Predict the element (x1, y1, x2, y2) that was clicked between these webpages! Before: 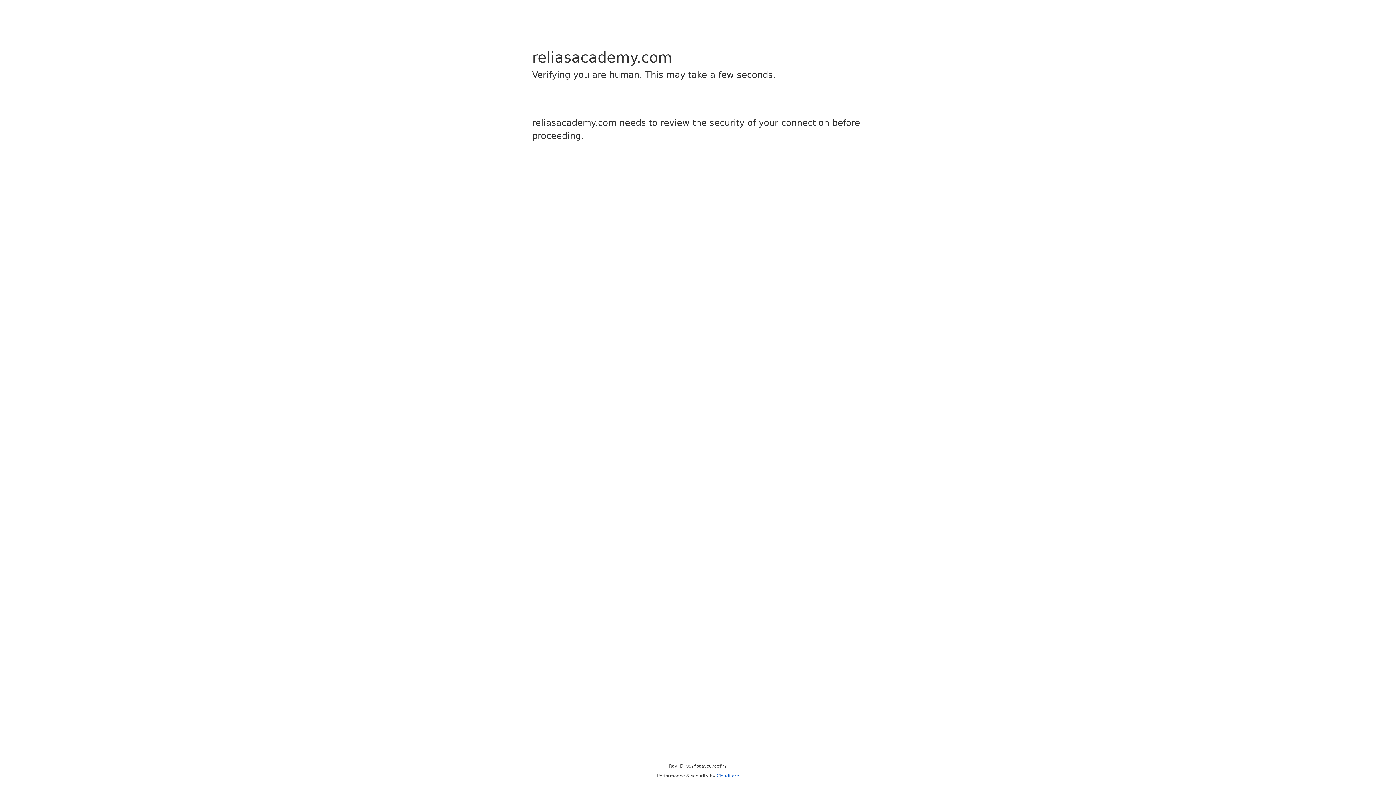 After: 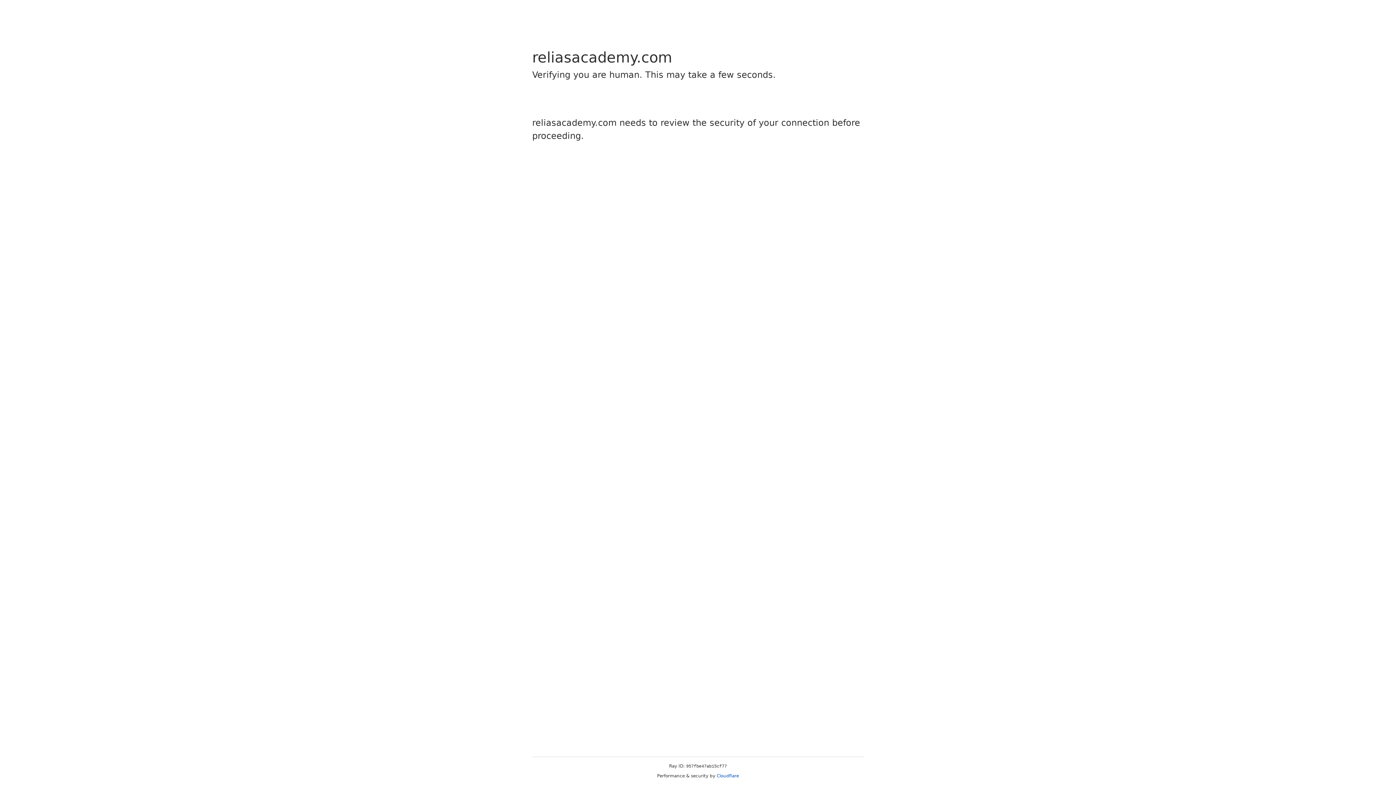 Action: bbox: (716, 773, 739, 778) label: Cloudflare